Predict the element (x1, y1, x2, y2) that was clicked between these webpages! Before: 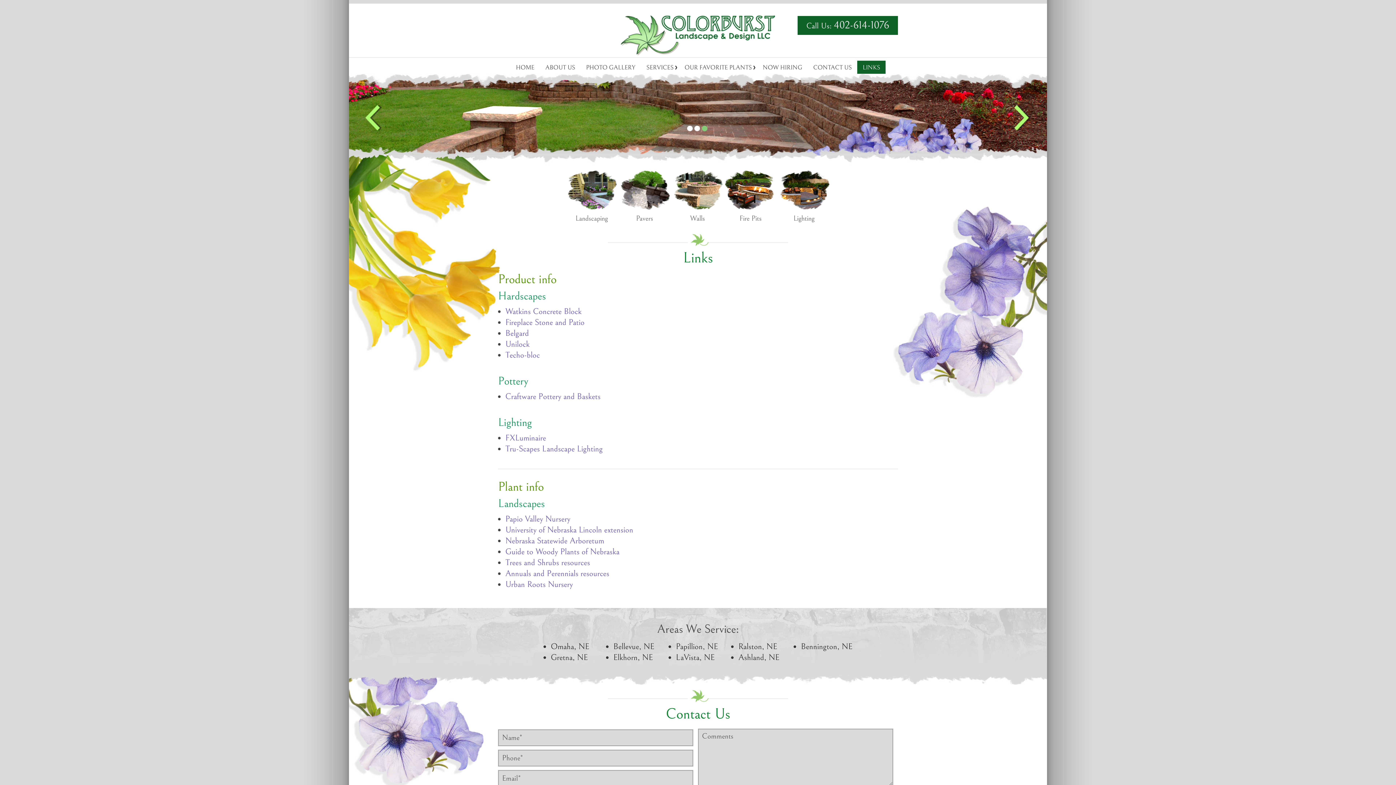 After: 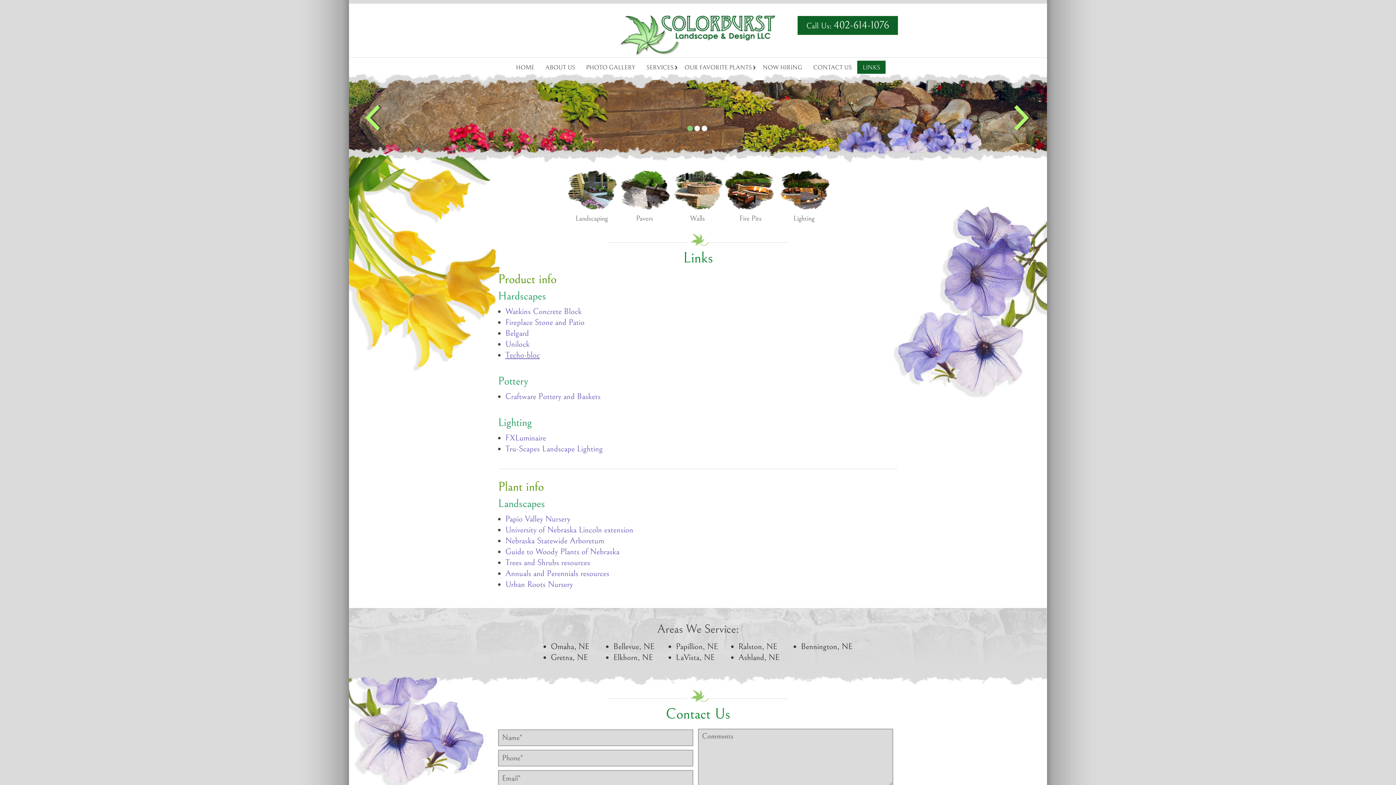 Action: label: Techo-bloc bbox: (505, 350, 540, 360)